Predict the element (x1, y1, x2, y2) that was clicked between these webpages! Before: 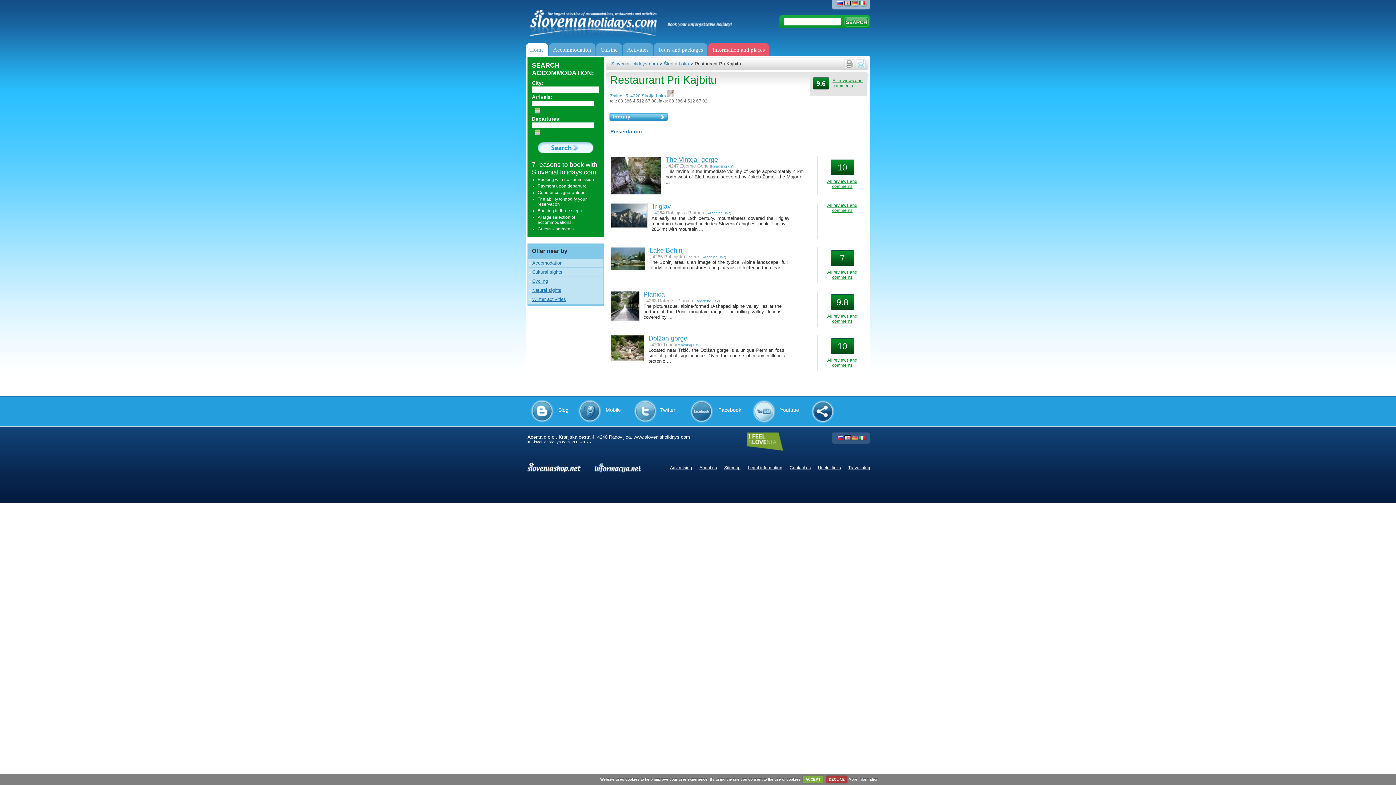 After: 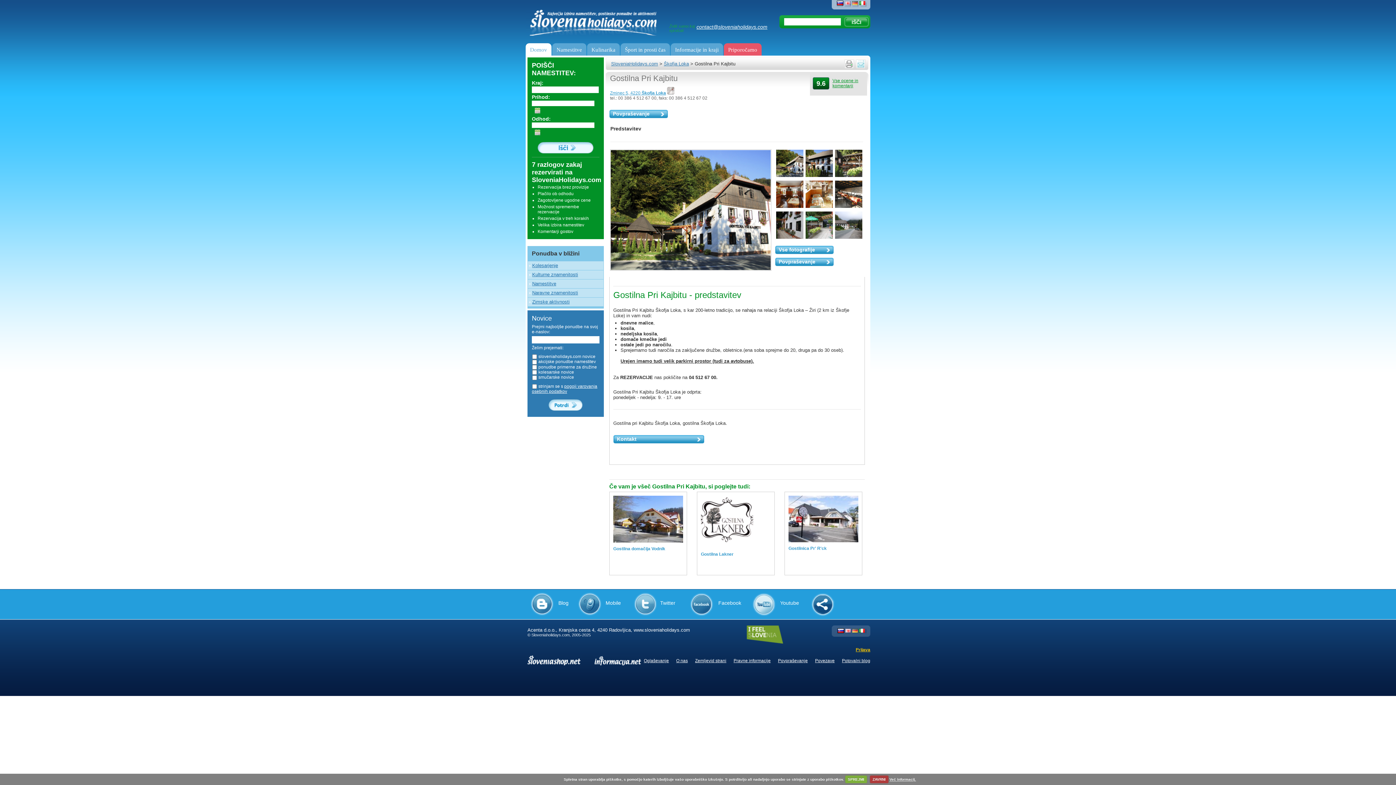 Action: bbox: (837, 436, 843, 441)